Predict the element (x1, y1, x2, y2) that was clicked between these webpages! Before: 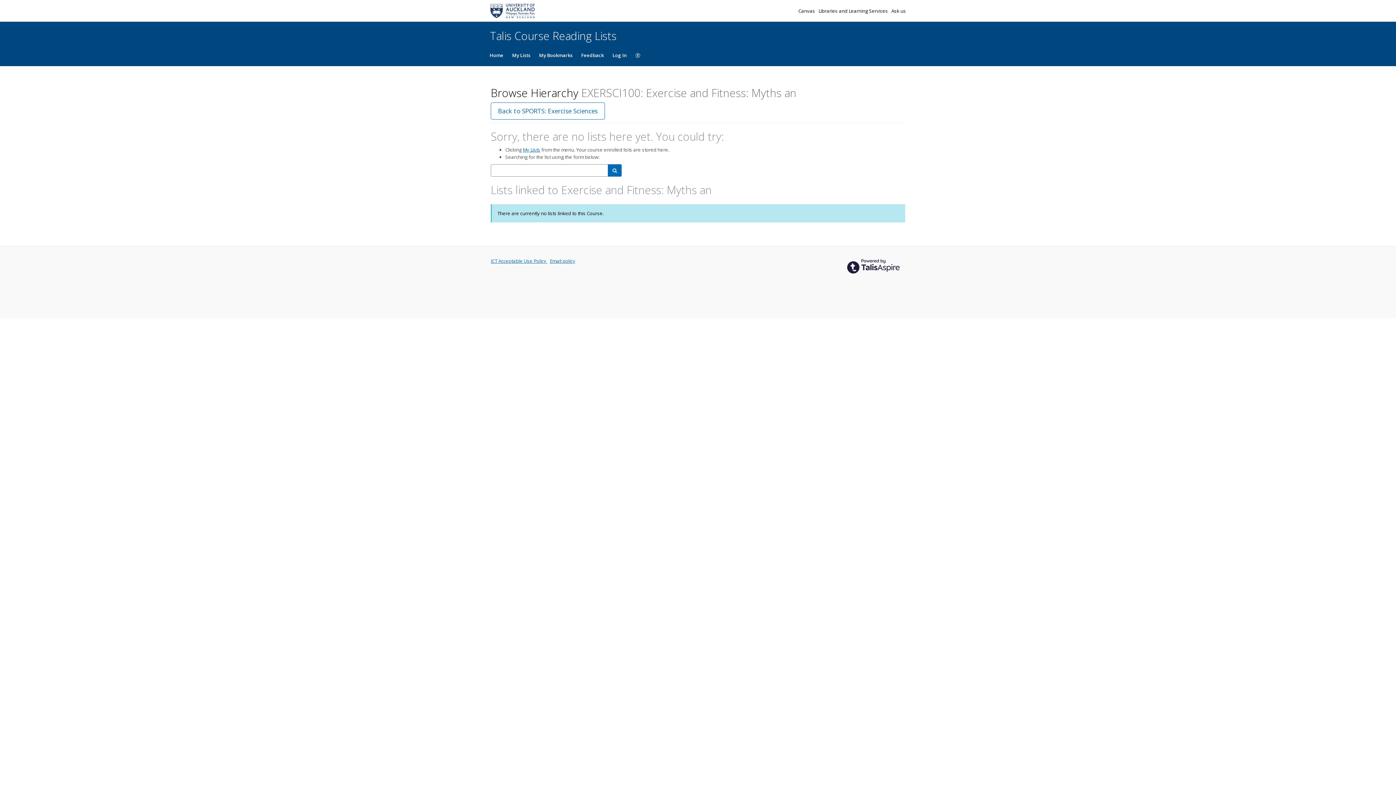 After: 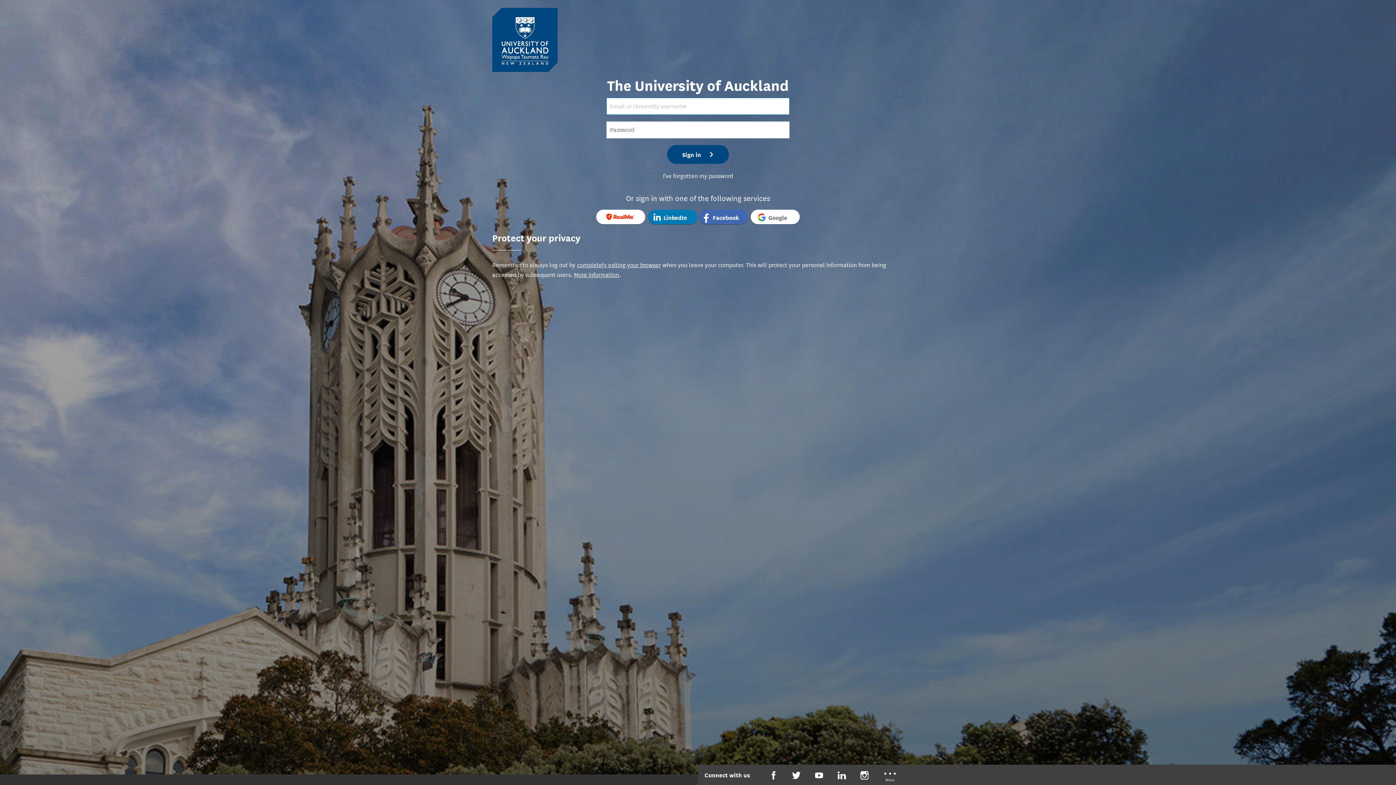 Action: bbox: (577, 44, 608, 66) label: Feedback